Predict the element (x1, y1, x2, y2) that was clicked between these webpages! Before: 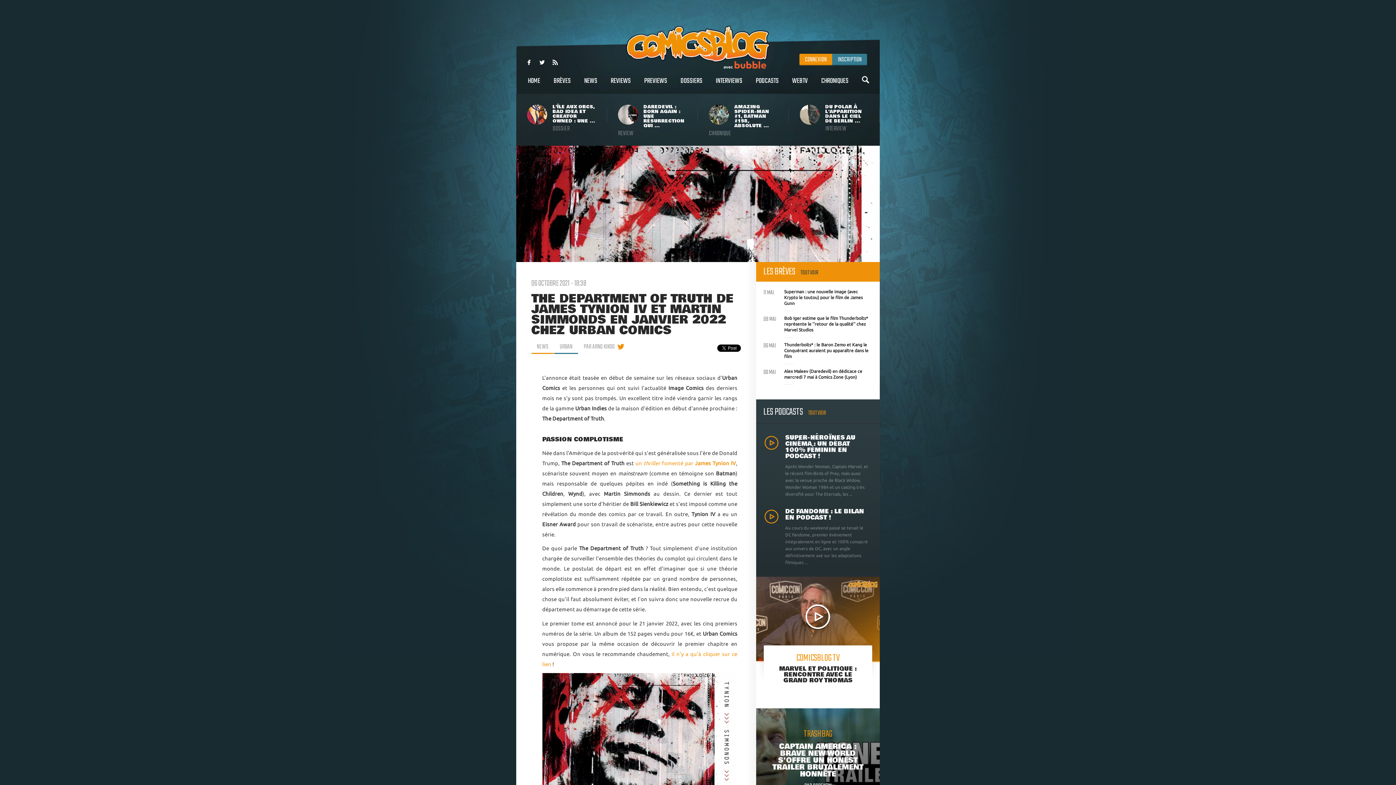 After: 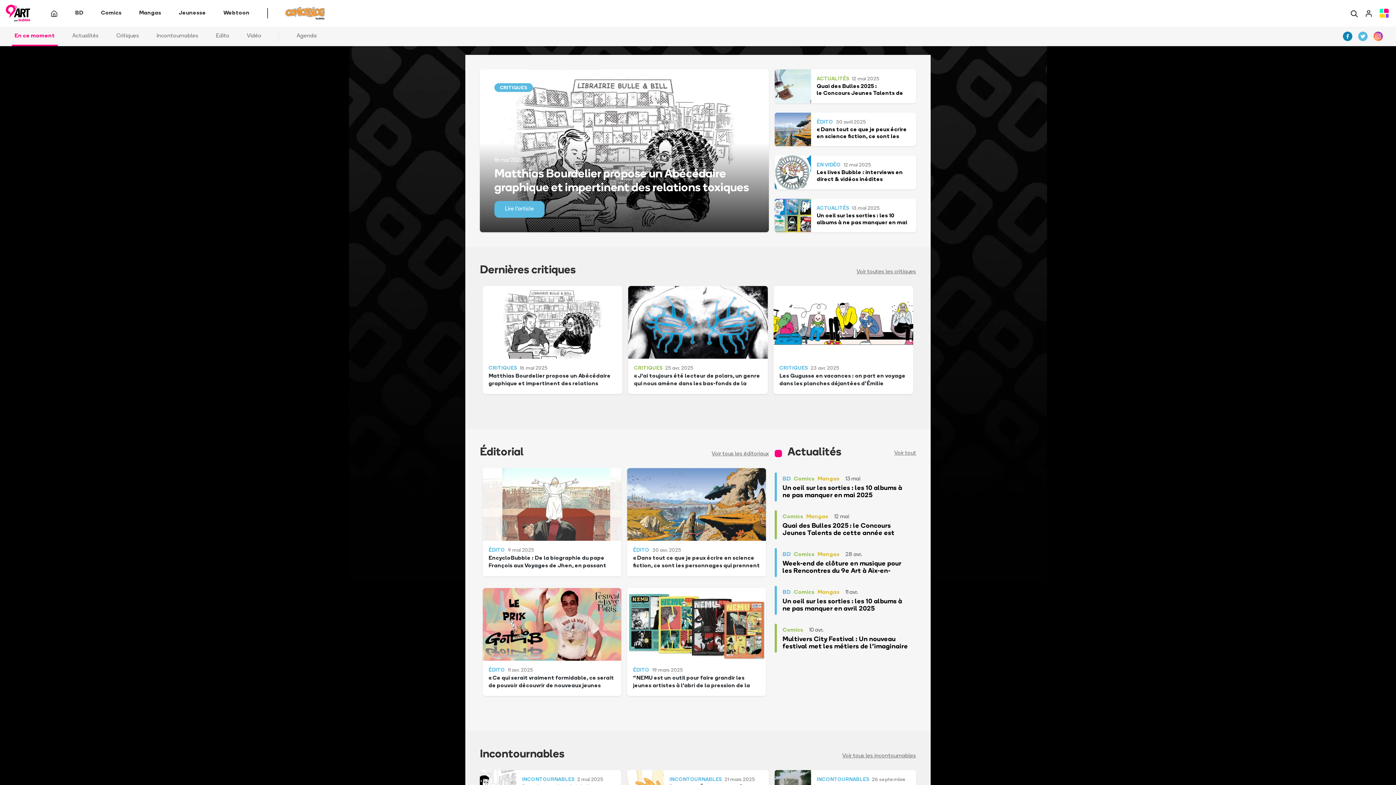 Action: label: CONNEXION bbox: (799, 53, 832, 65)